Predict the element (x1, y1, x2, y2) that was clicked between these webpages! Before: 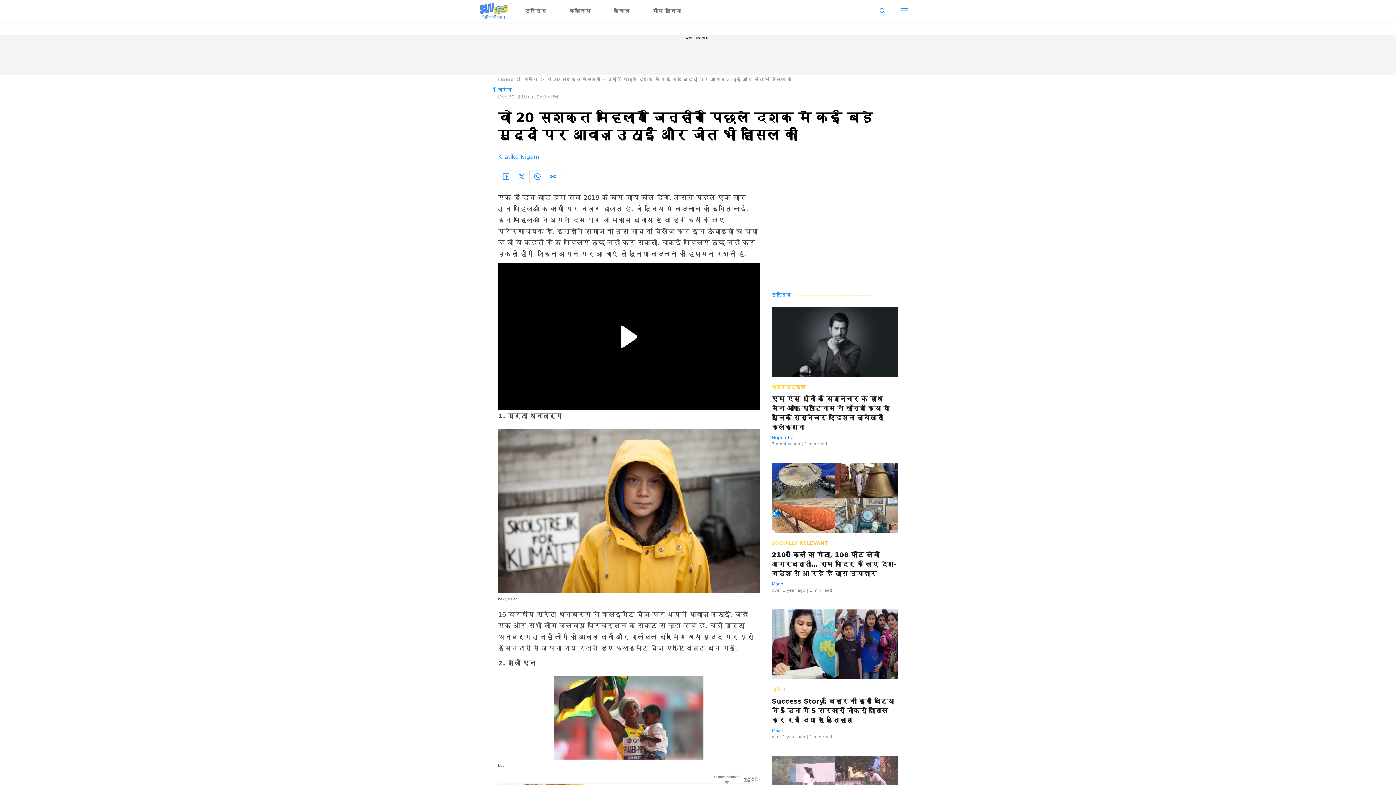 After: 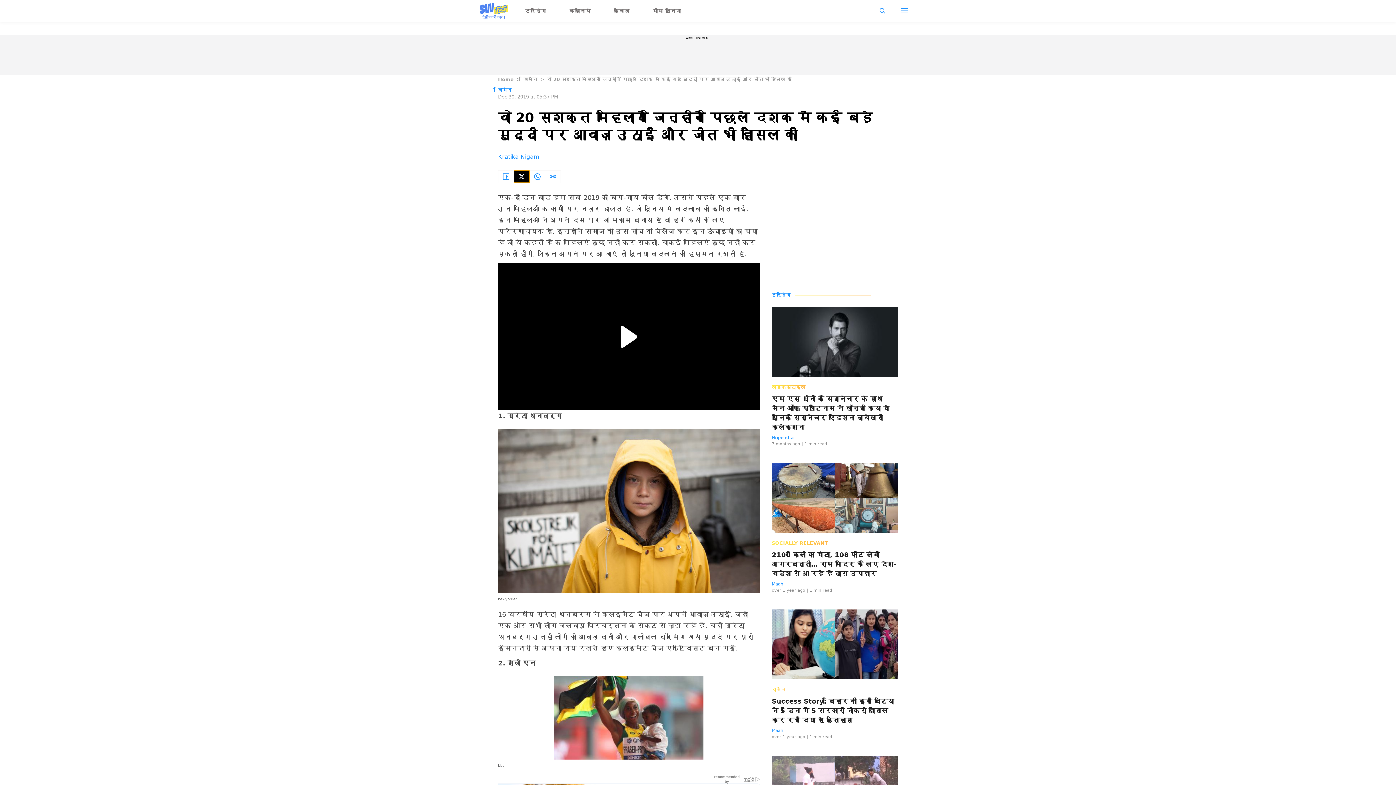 Action: bbox: (514, 170, 529, 182)